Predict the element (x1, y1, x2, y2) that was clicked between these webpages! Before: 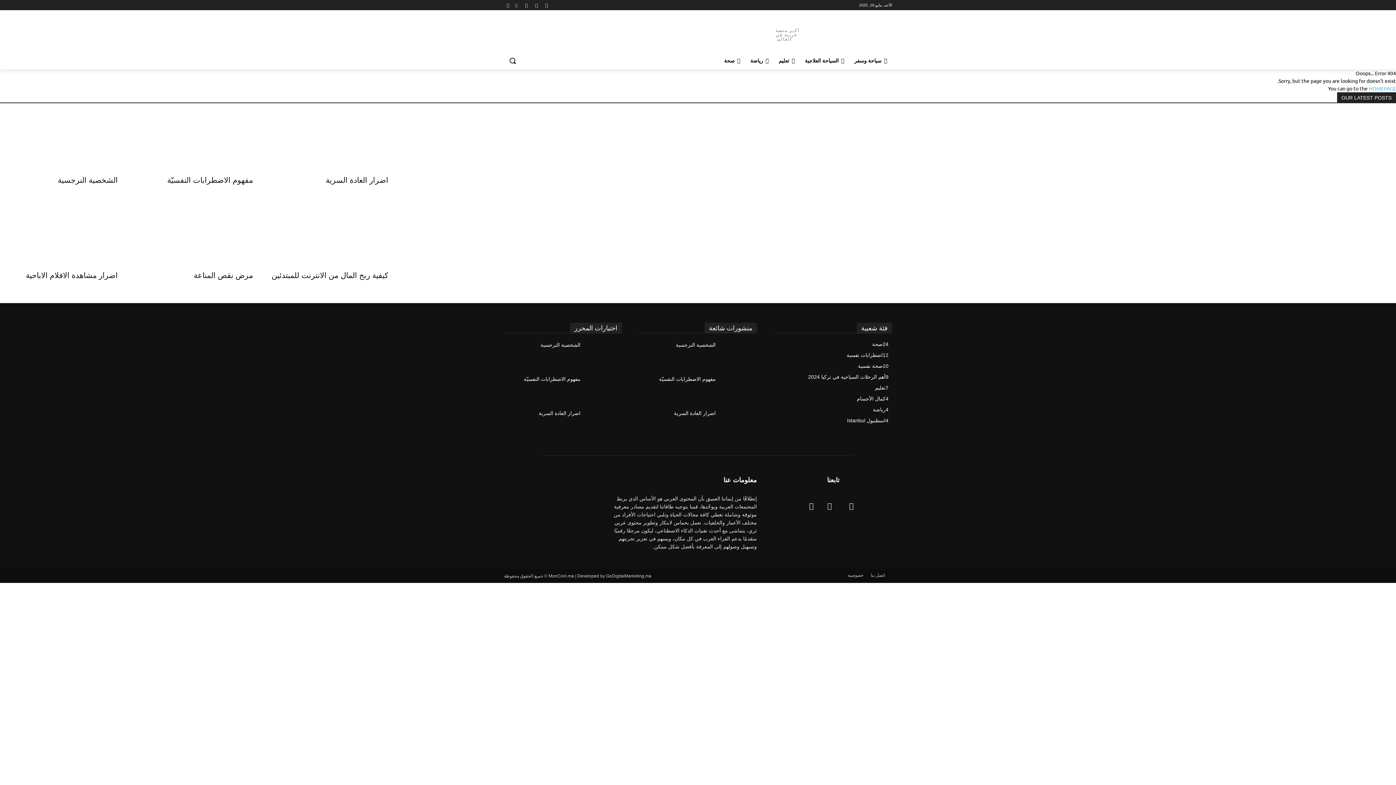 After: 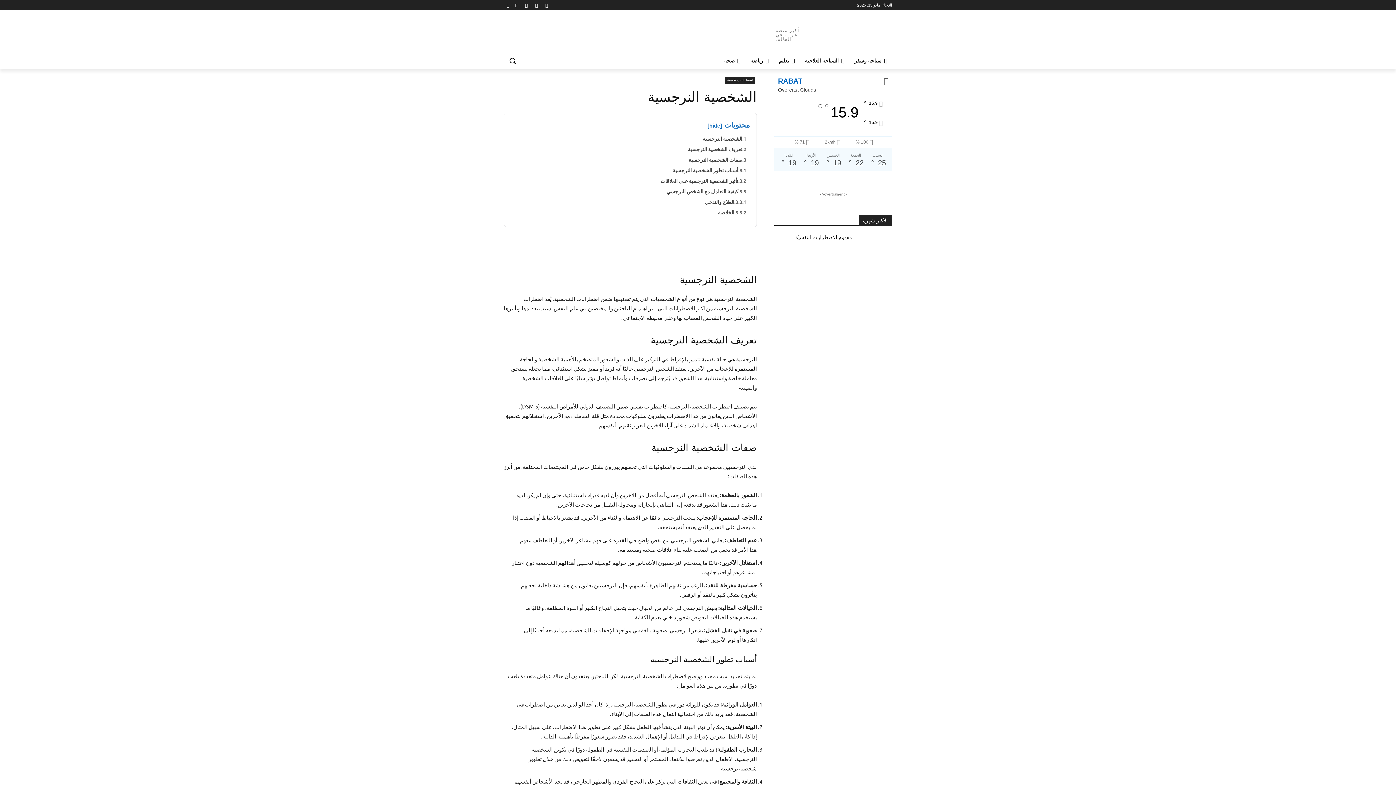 Action: bbox: (675, 342, 715, 347) label: الشخصية النرجسية